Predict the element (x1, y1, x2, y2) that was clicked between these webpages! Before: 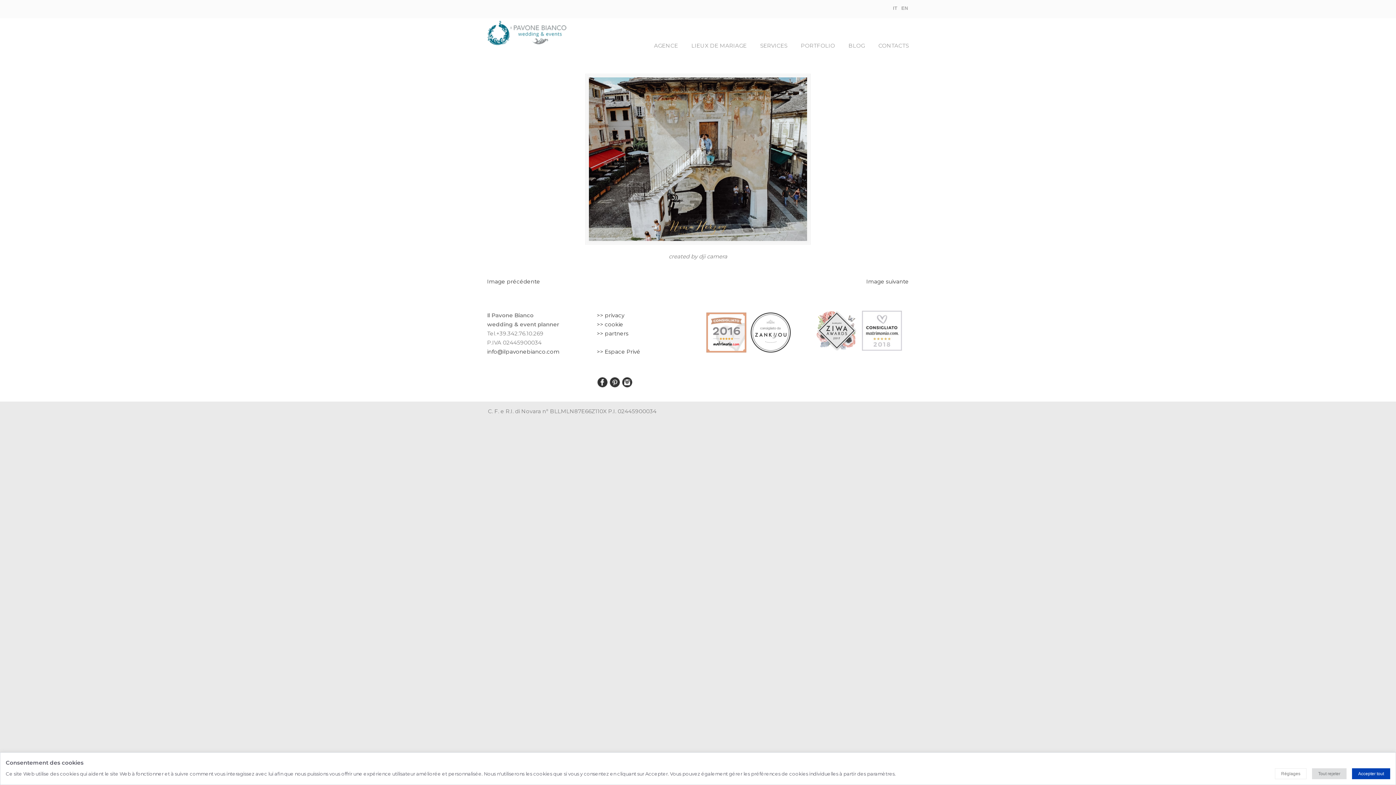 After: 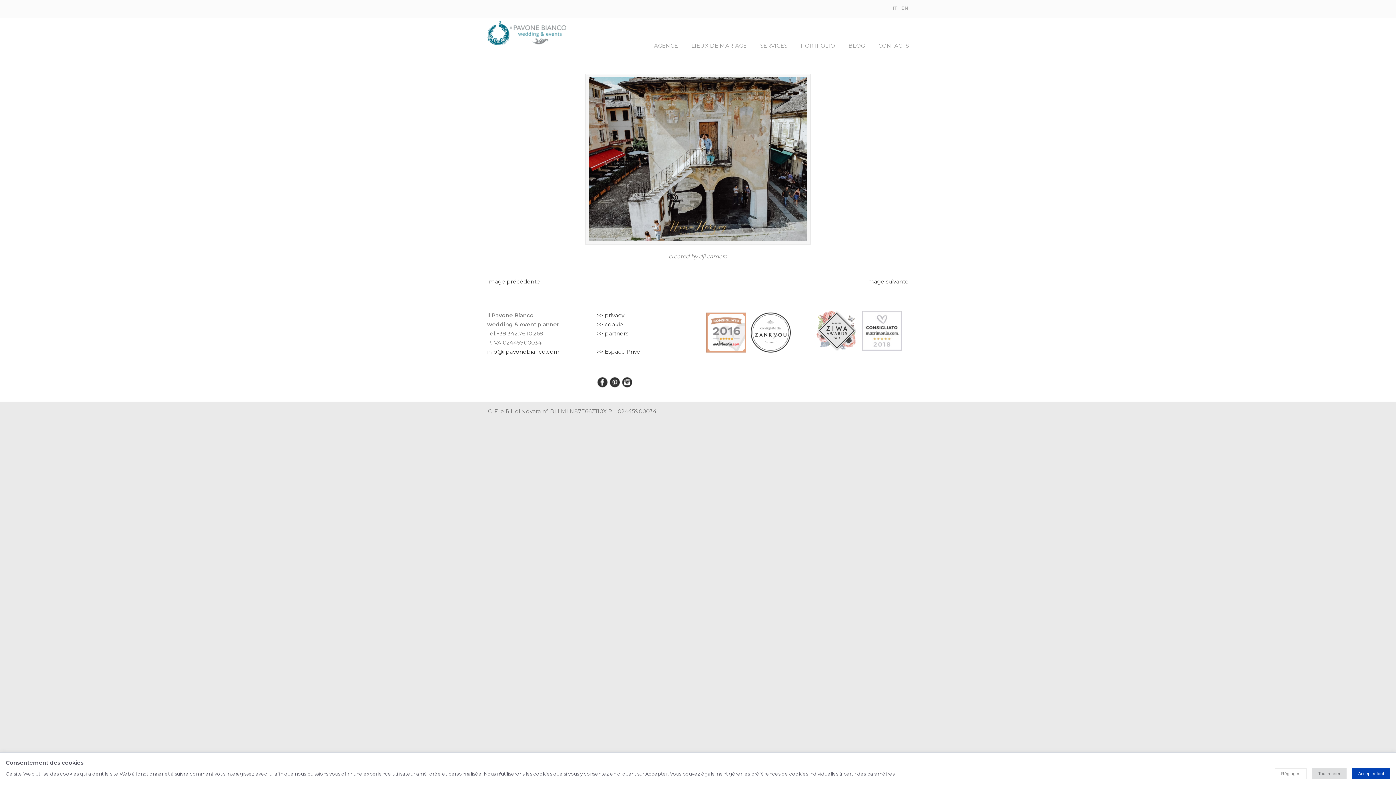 Action: bbox: (609, 382, 620, 389)